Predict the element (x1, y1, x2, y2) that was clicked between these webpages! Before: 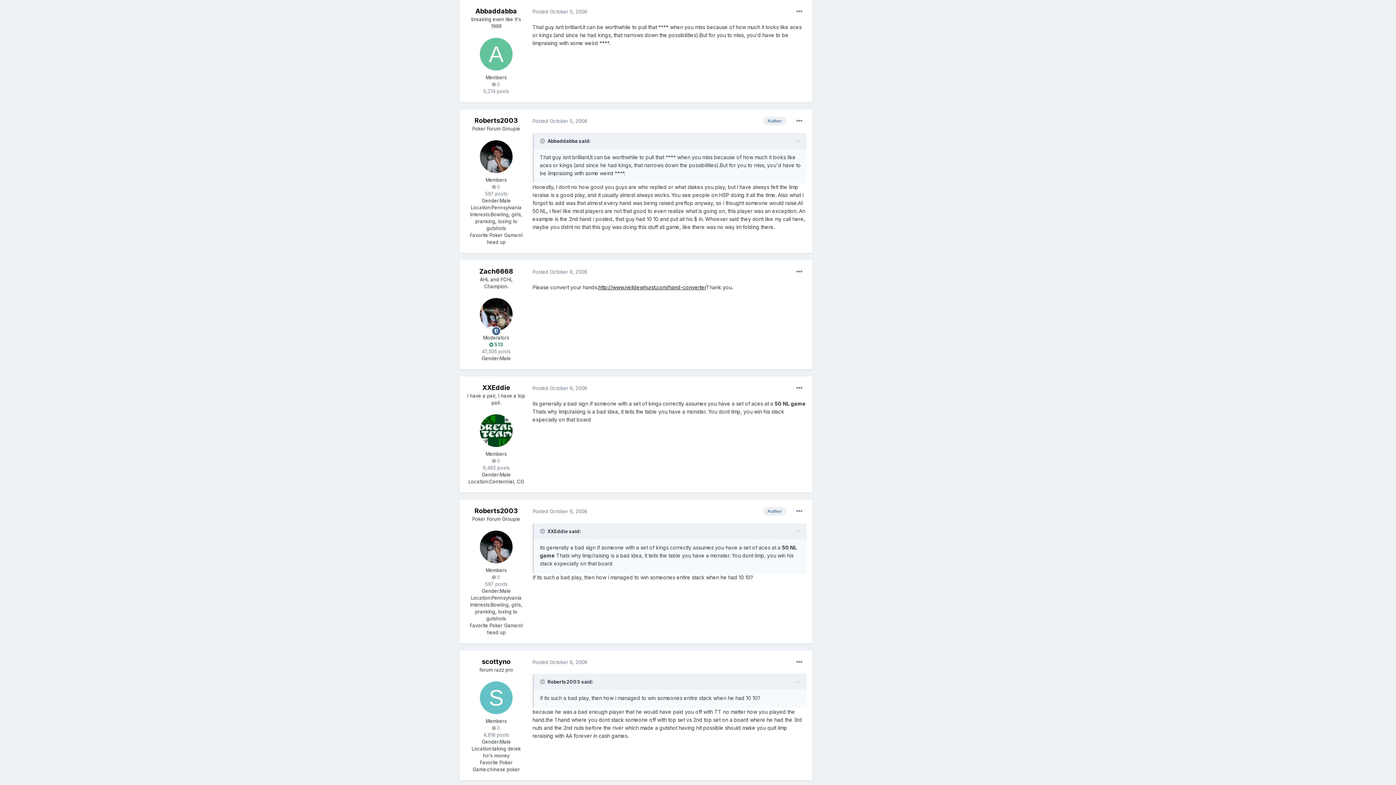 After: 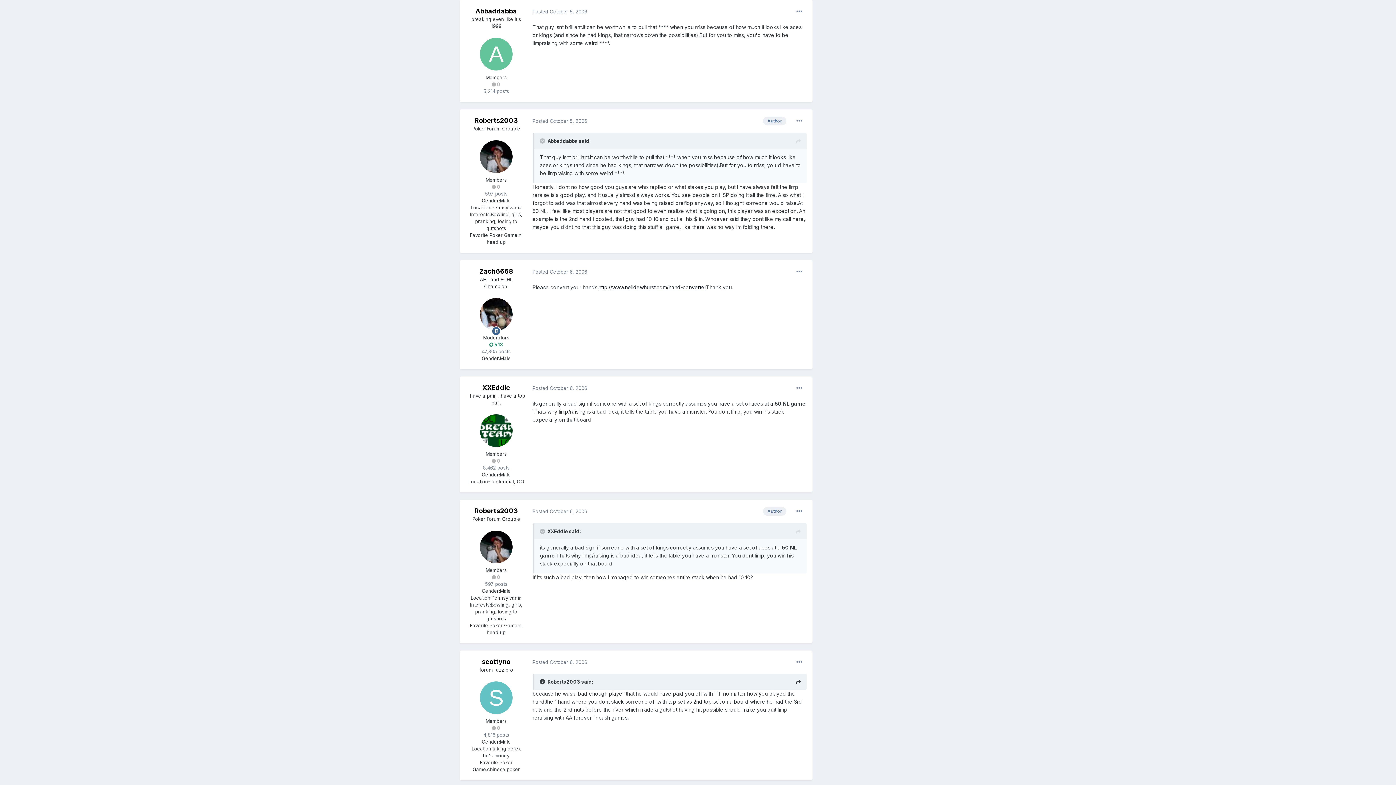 Action: label:   bbox: (540, 679, 546, 685)